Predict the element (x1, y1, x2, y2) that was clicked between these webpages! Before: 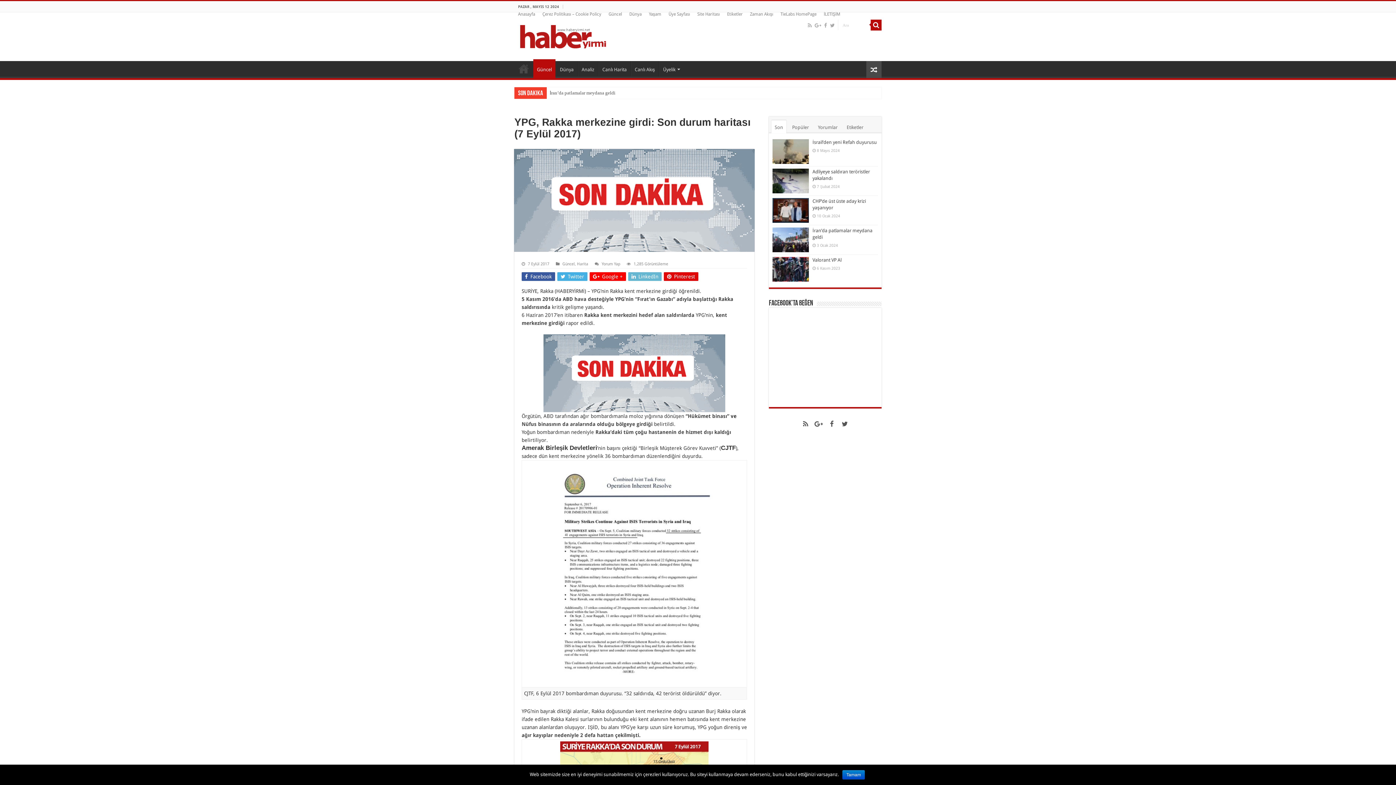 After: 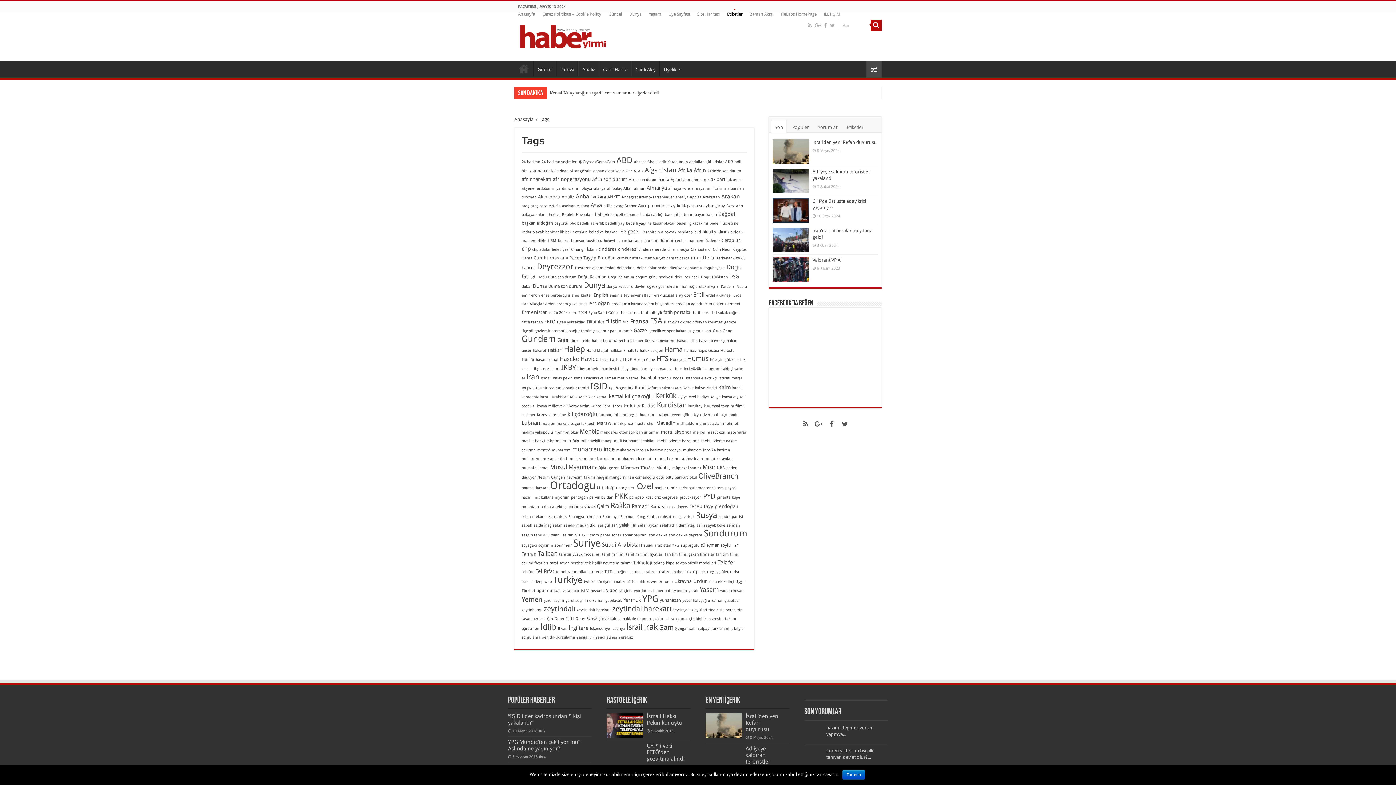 Action: label: Etiketler bbox: (723, 8, 746, 19)